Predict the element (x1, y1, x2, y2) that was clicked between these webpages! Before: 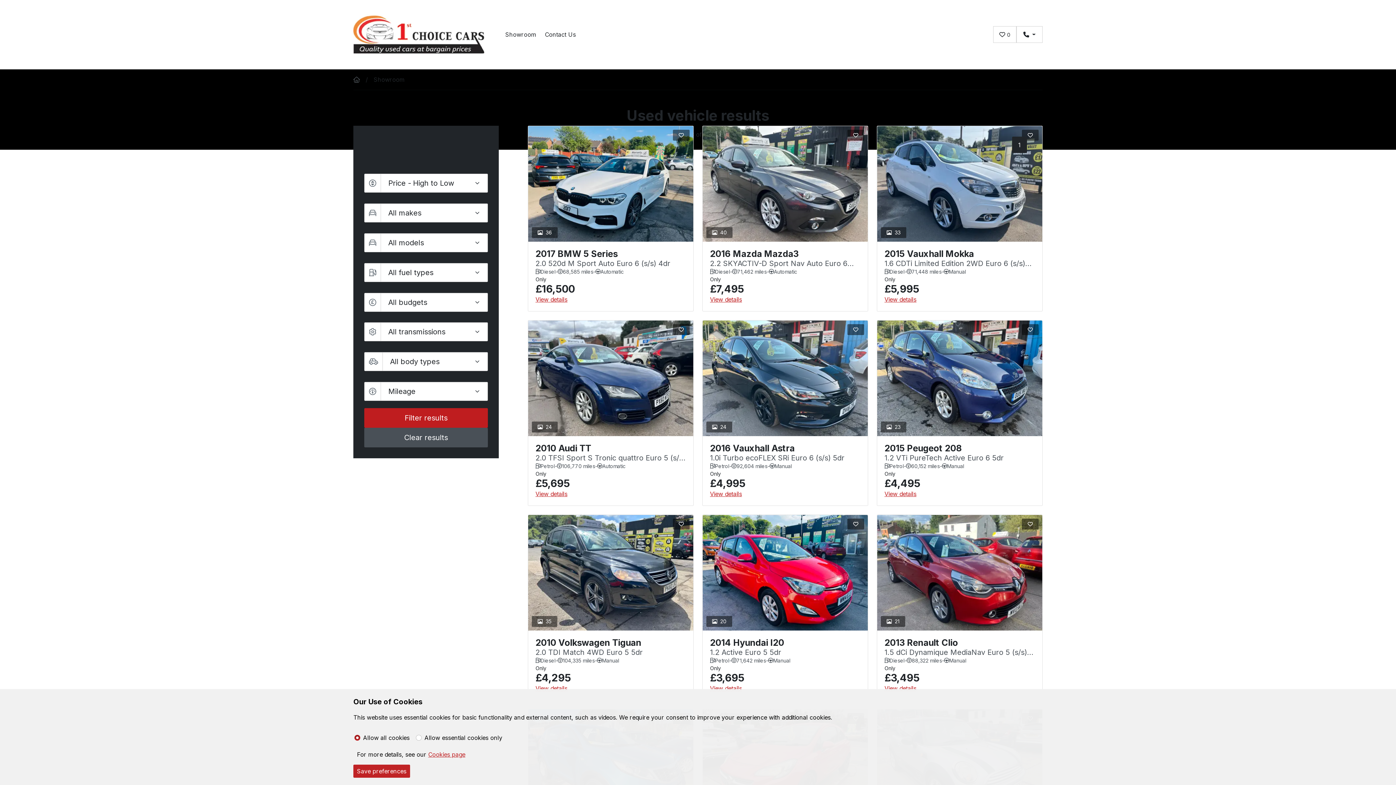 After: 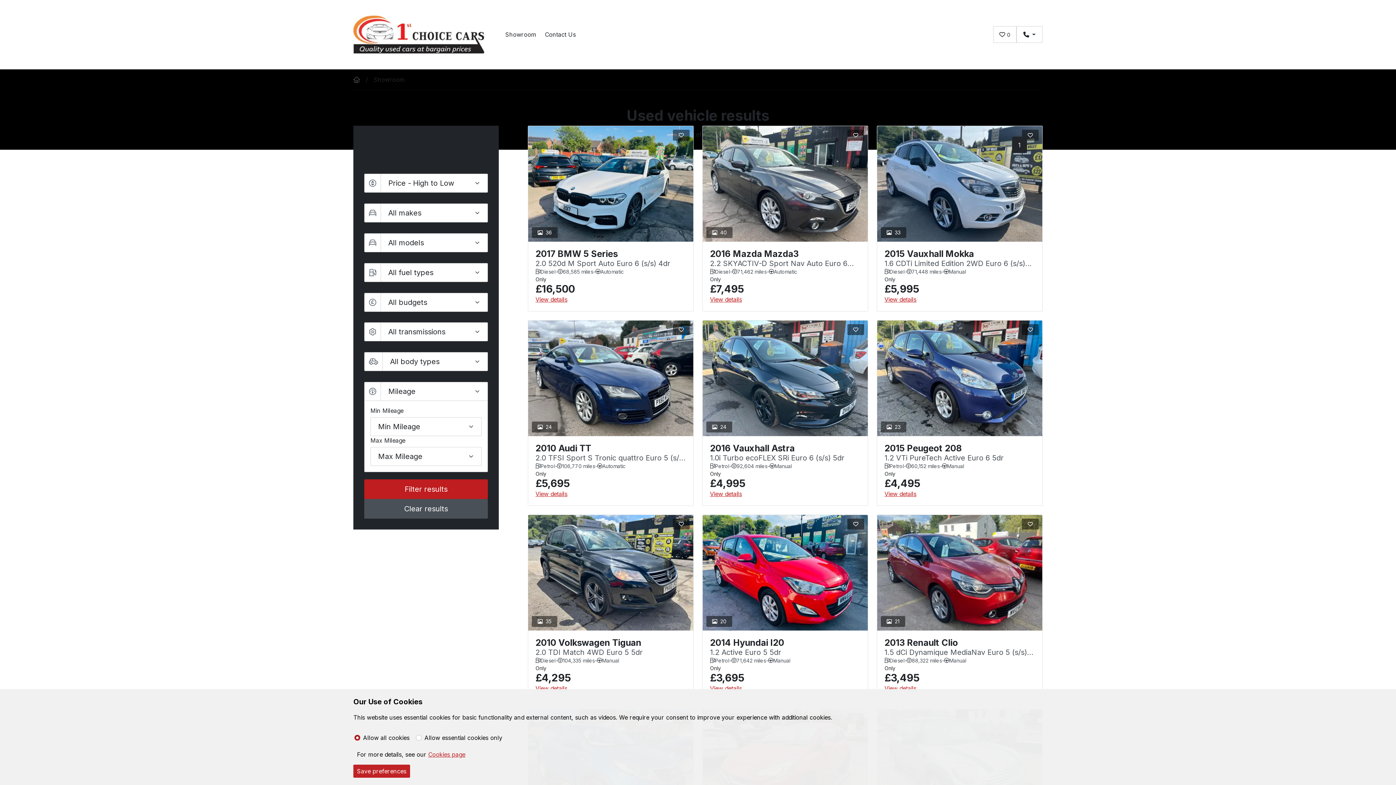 Action: label: Mileage bbox: (364, 382, 488, 401)